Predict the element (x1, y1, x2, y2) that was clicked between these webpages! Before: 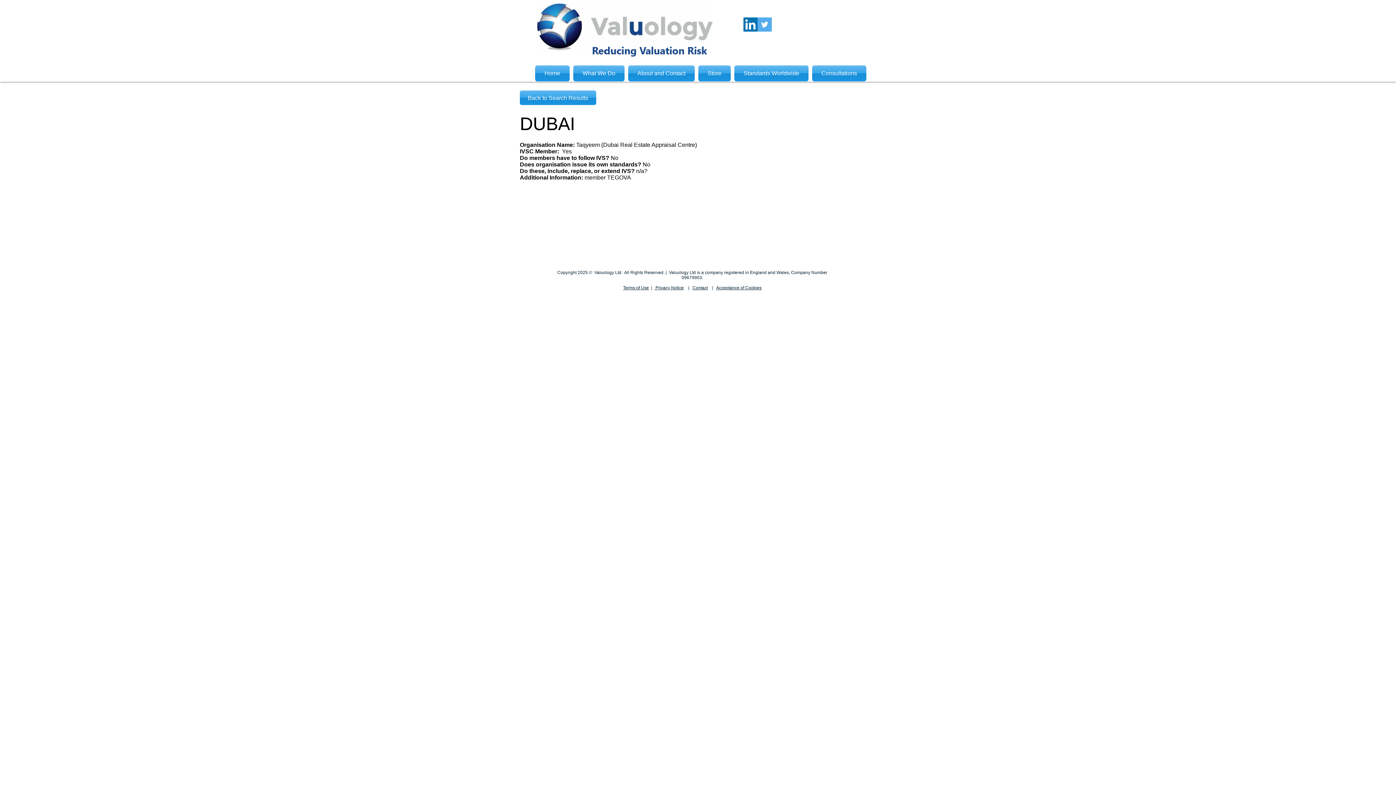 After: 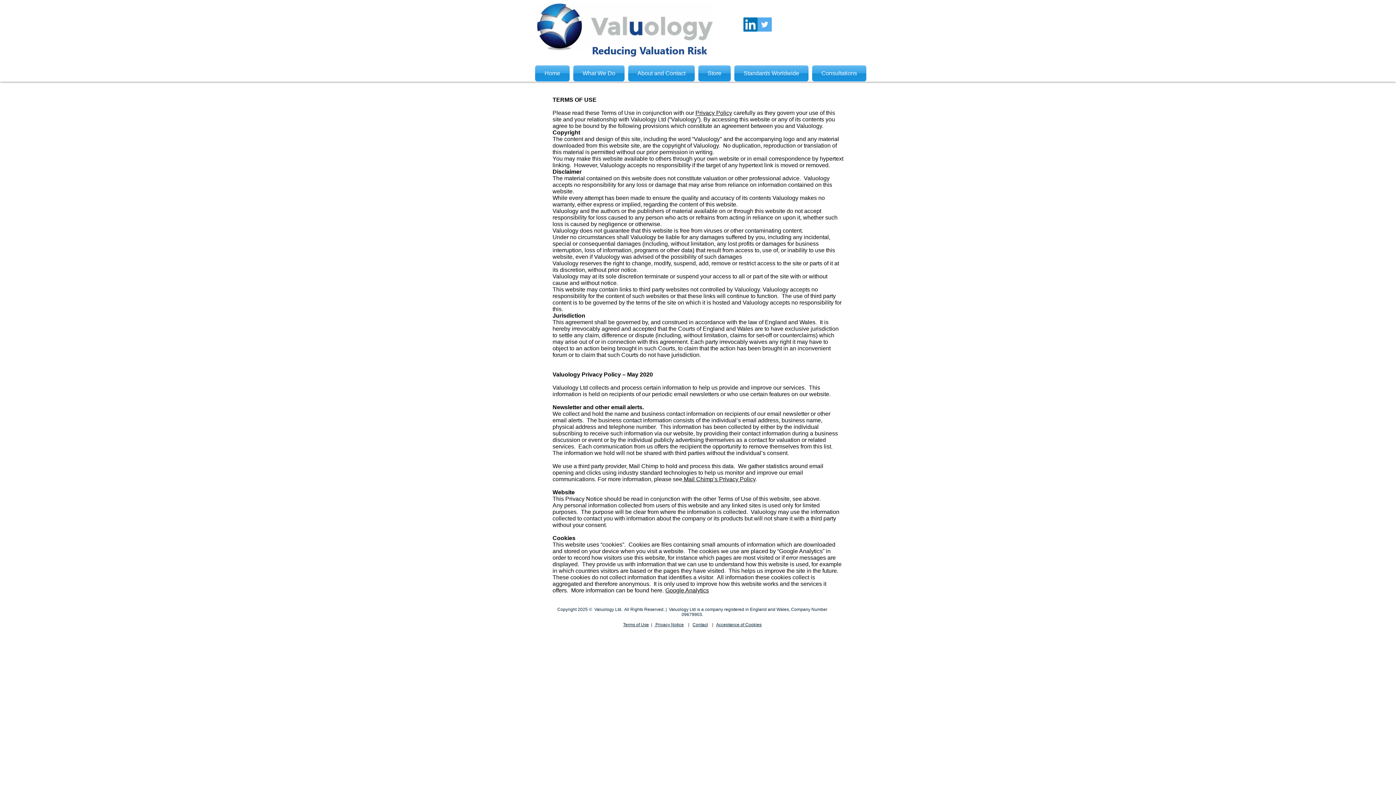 Action: bbox: (716, 285, 761, 290) label: Acceptance of Cookies